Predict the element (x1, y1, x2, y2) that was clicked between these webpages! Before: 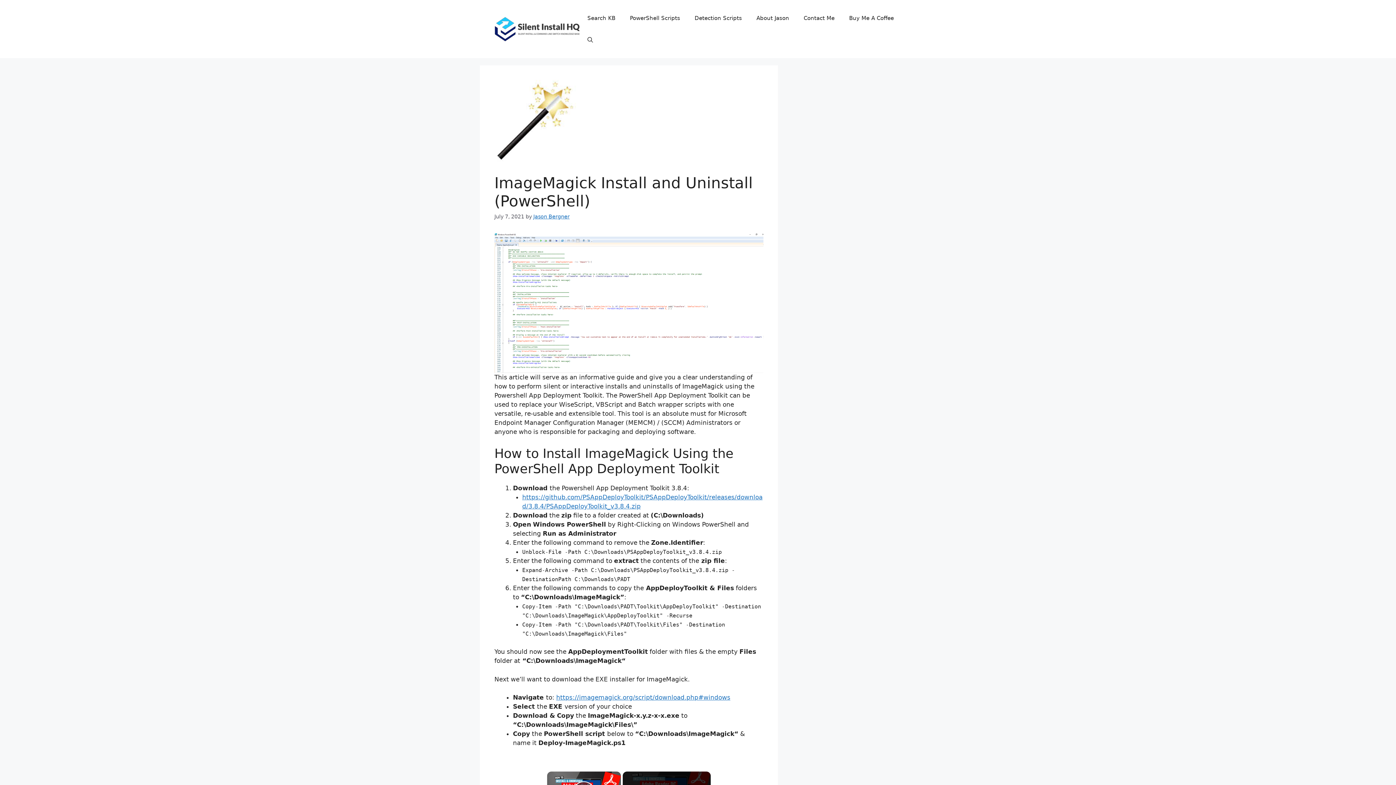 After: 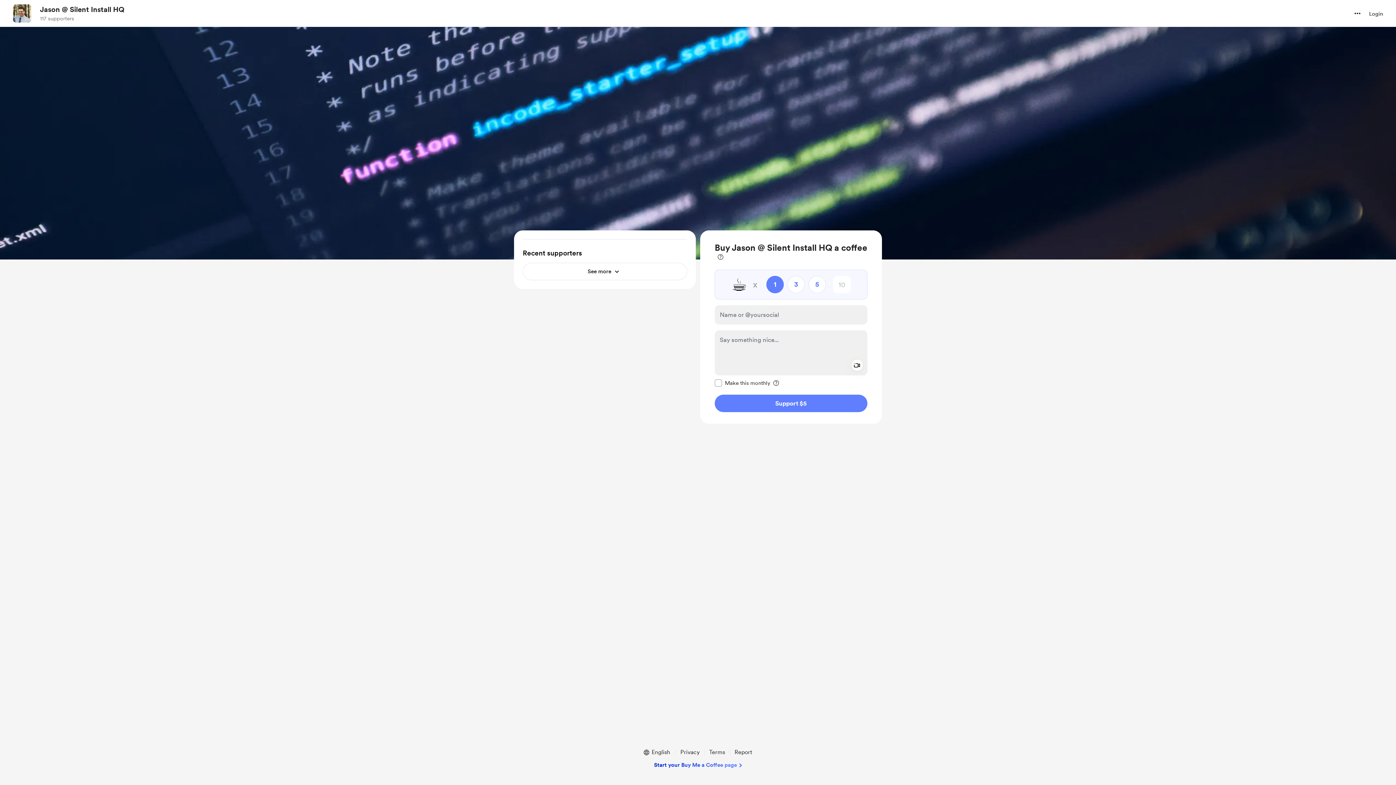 Action: bbox: (842, 7, 901, 29) label: Buy Me A Coffee